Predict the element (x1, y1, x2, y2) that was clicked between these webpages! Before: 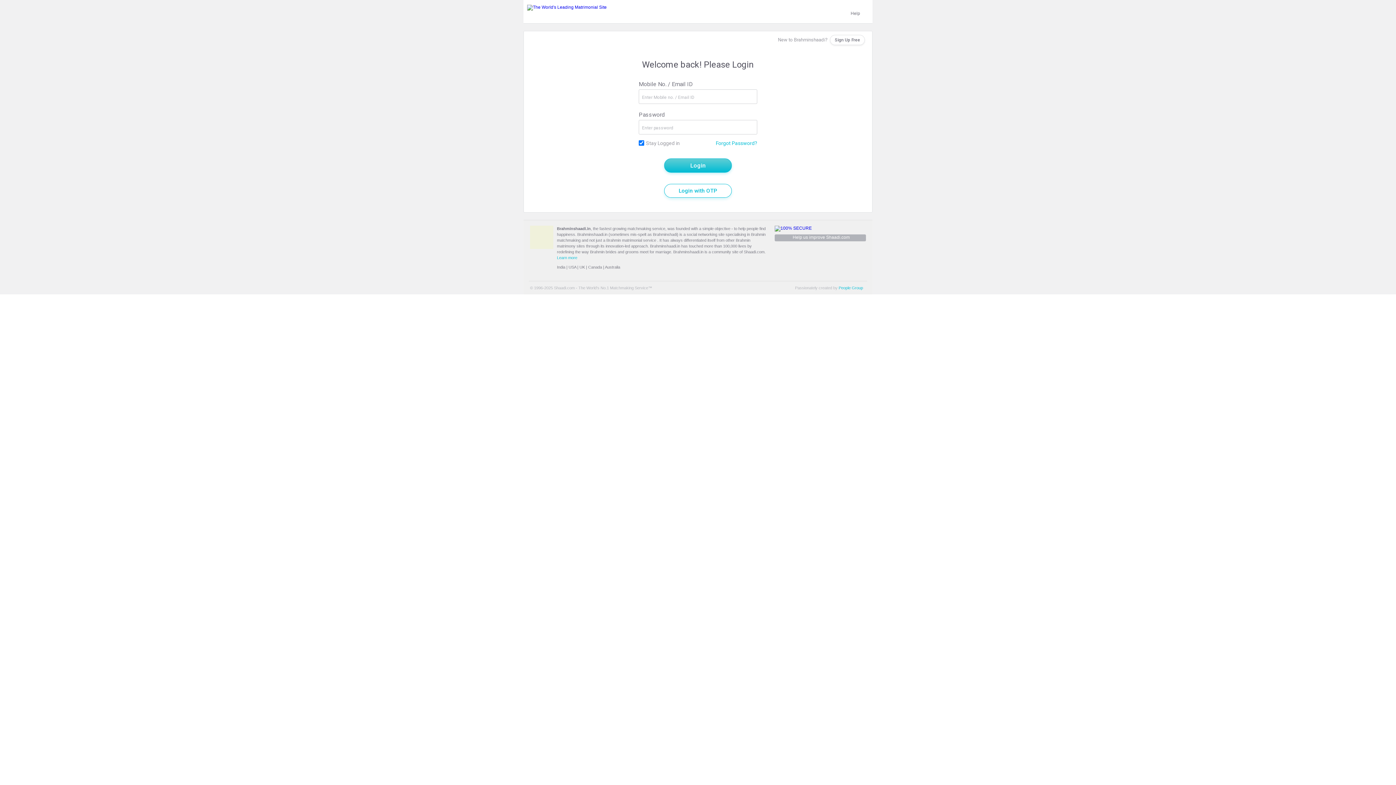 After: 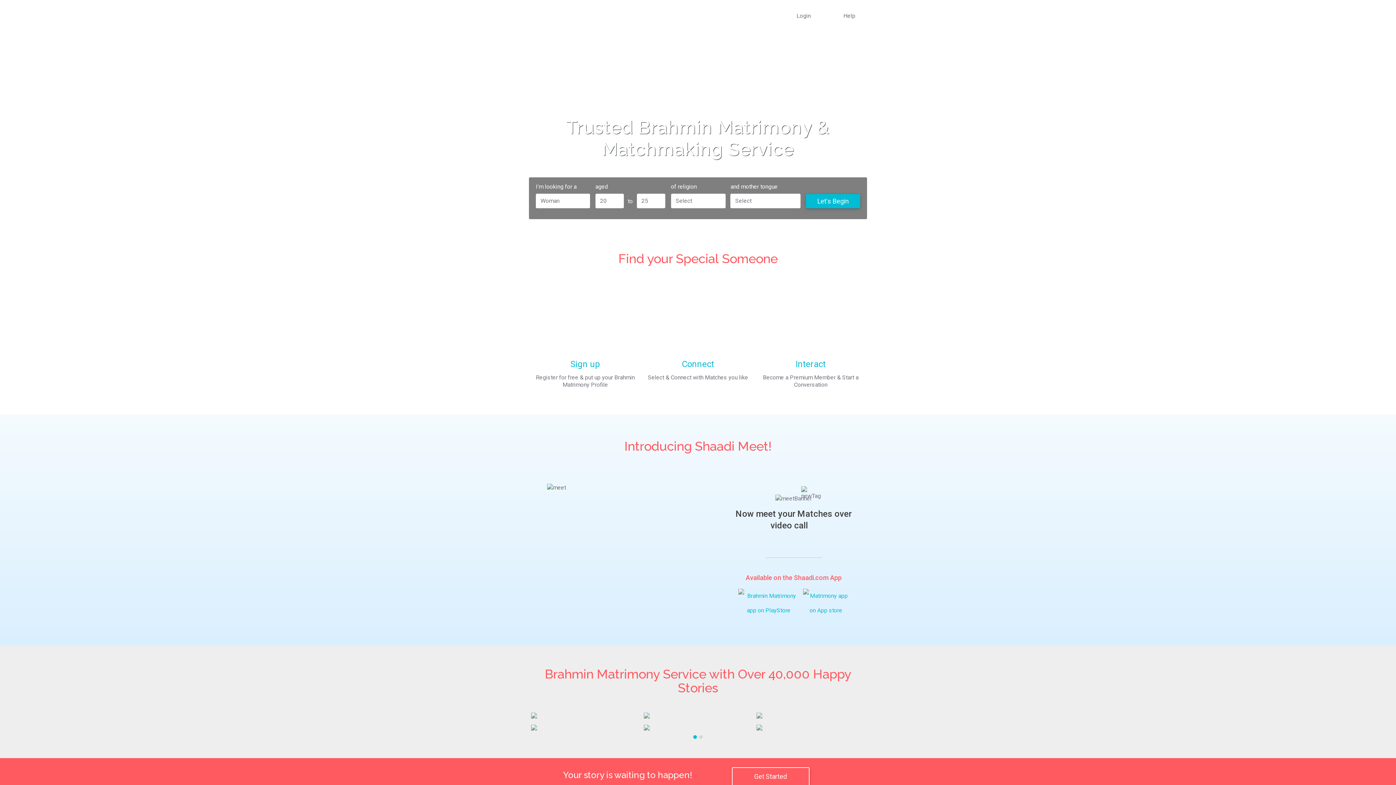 Action: bbox: (527, 4, 606, 9)